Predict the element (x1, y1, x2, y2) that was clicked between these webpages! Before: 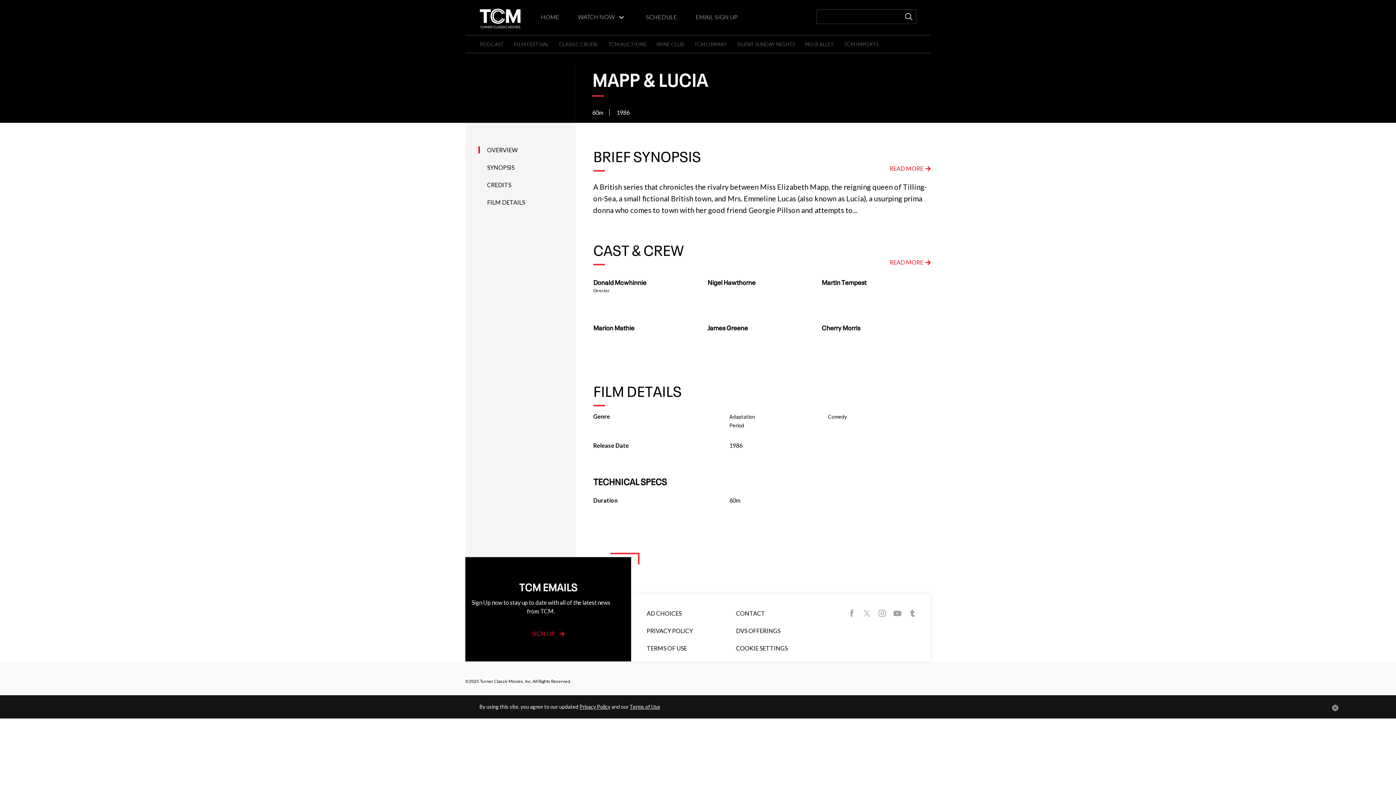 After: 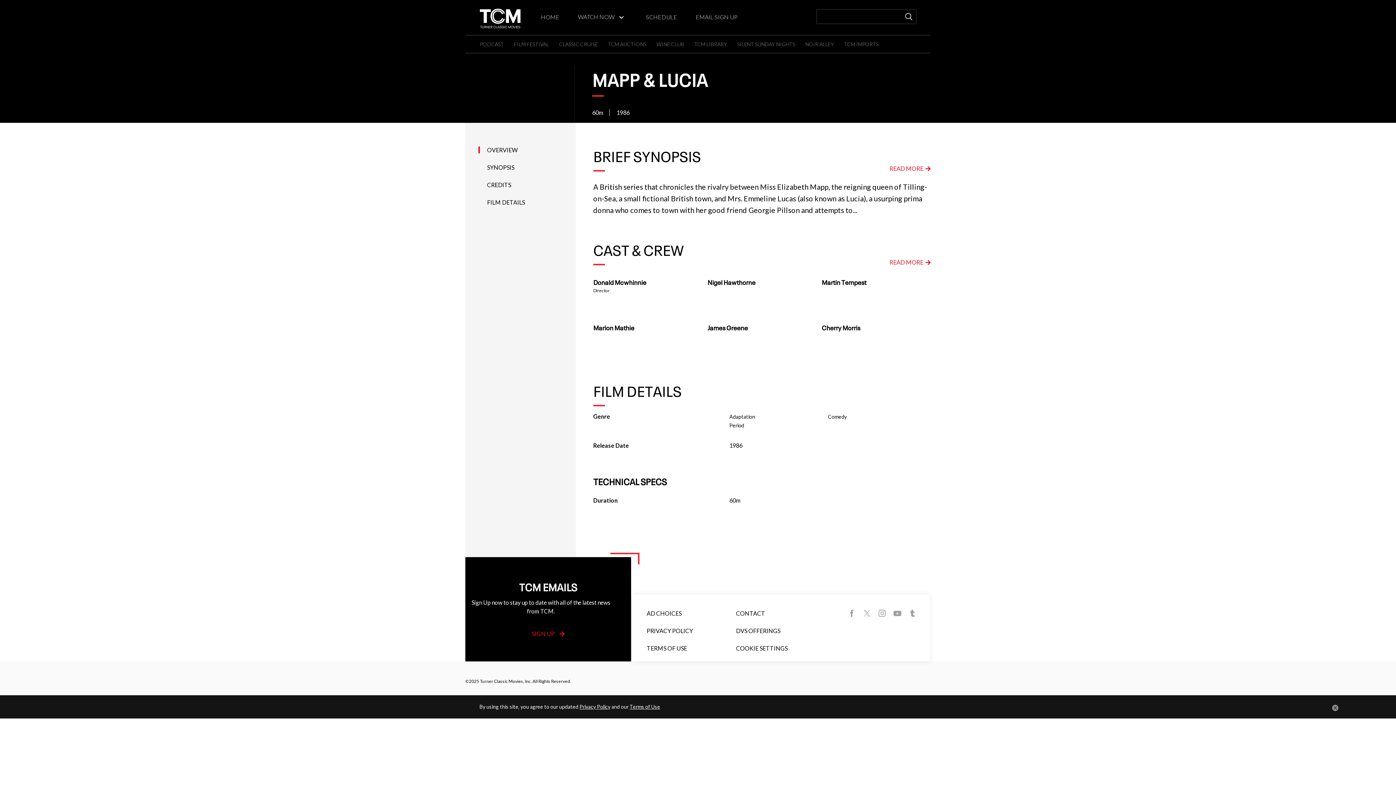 Action: label: Privacy Policy bbox: (579, 704, 610, 710)